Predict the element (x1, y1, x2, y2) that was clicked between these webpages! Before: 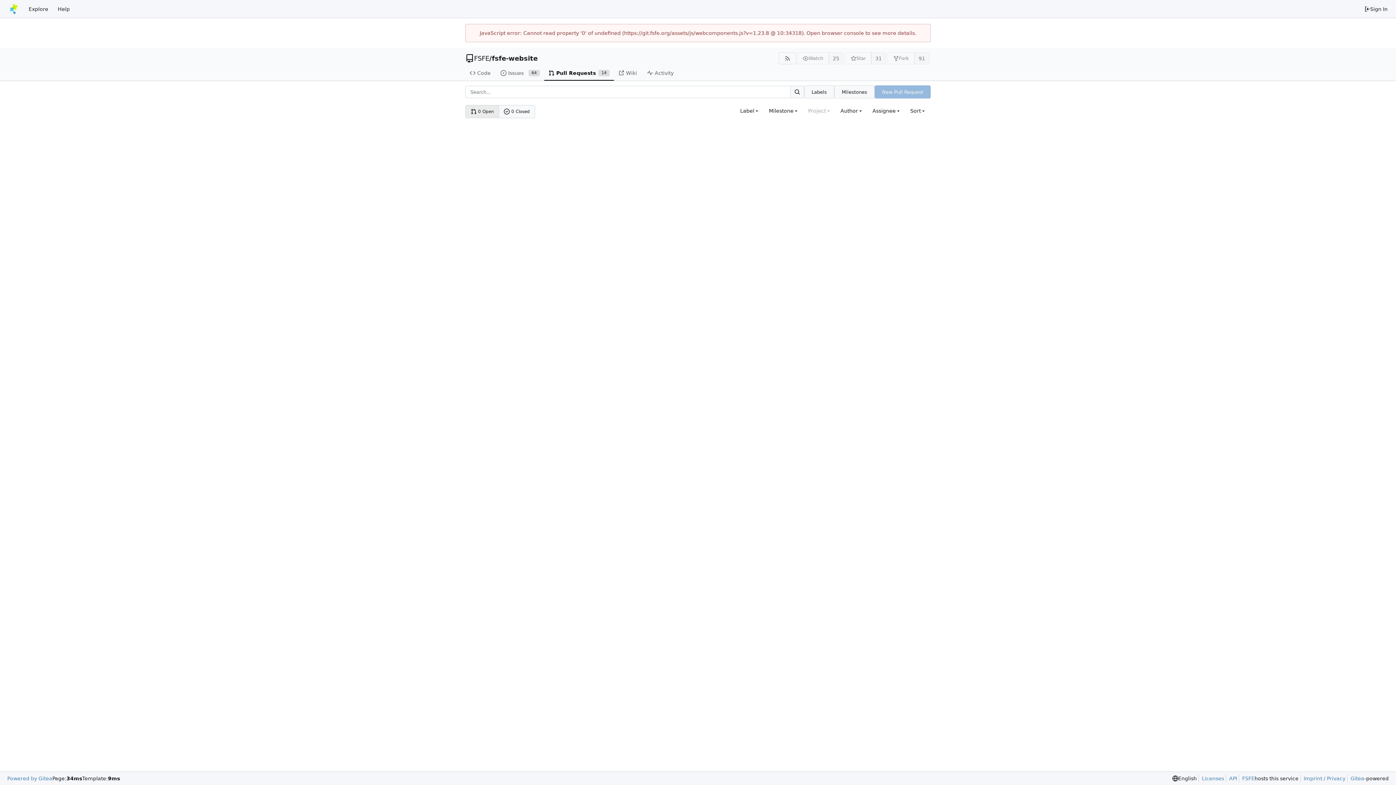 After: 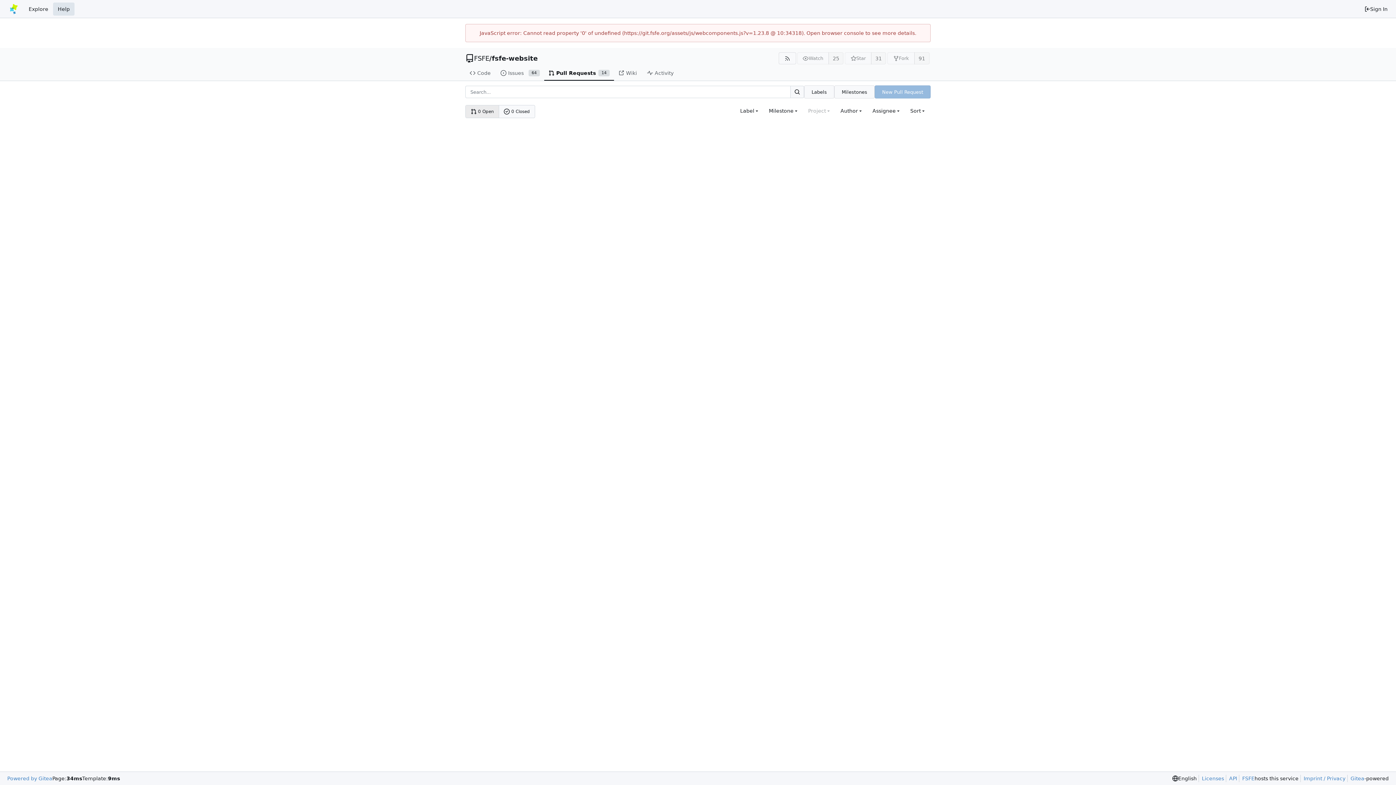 Action: bbox: (53, 2, 74, 15) label: Help